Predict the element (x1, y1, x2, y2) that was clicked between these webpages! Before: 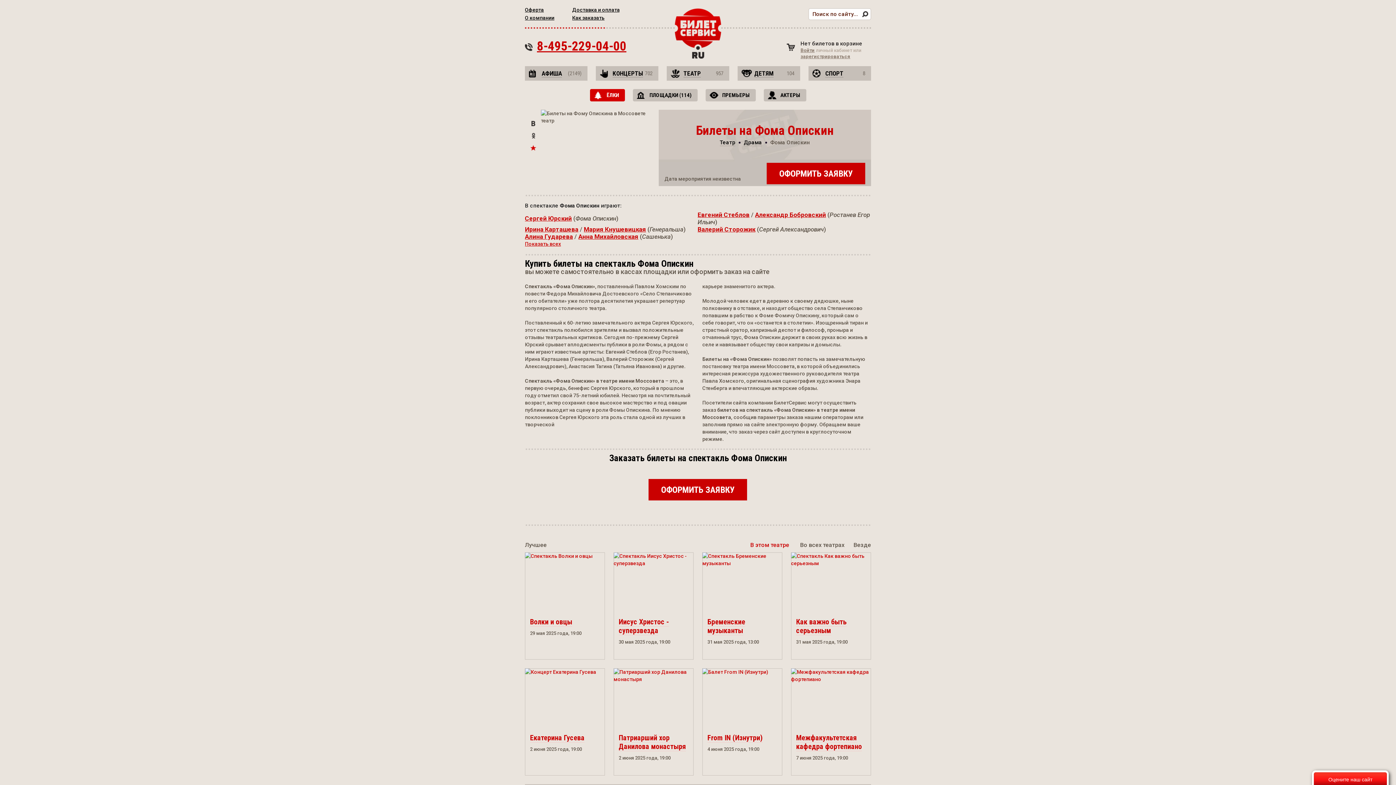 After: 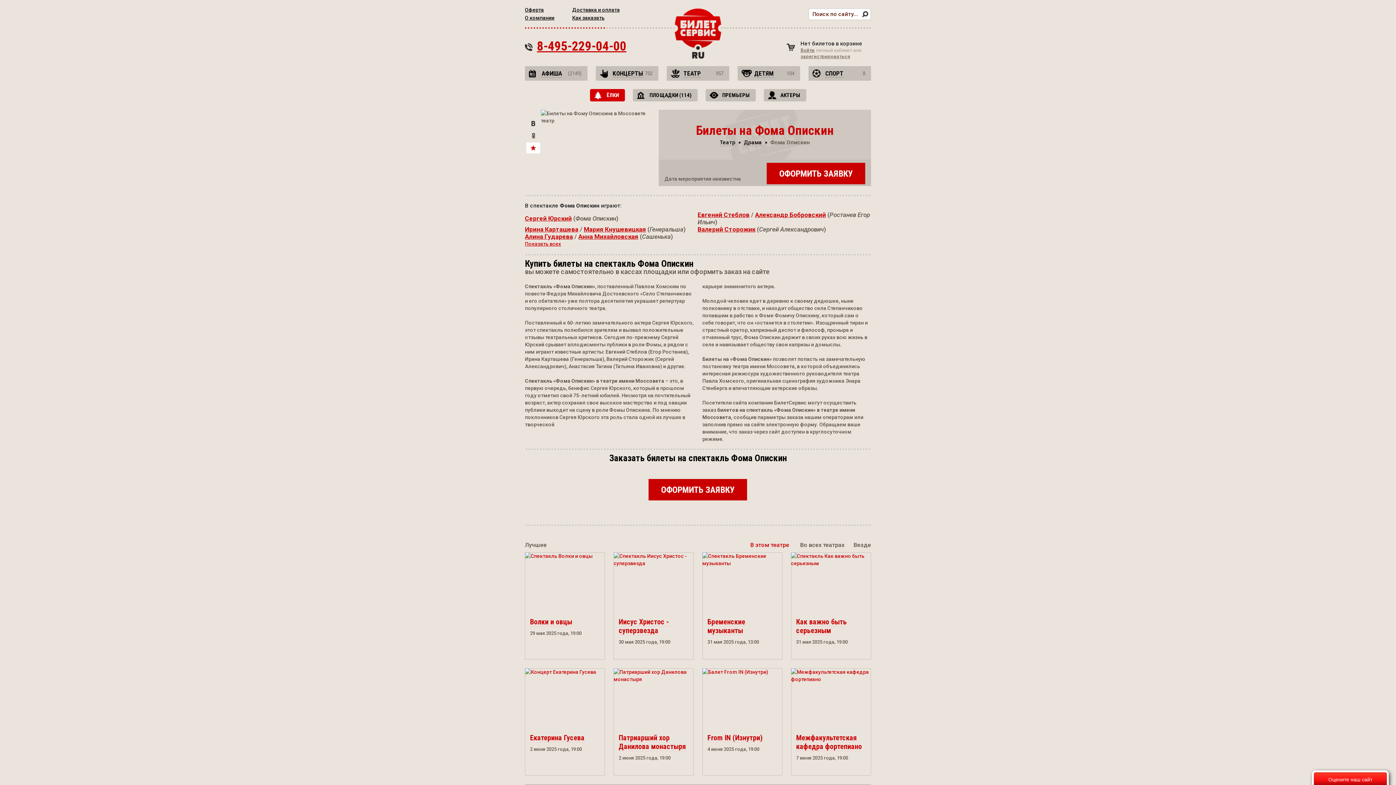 Action: bbox: (526, 142, 540, 153) label: В избранное